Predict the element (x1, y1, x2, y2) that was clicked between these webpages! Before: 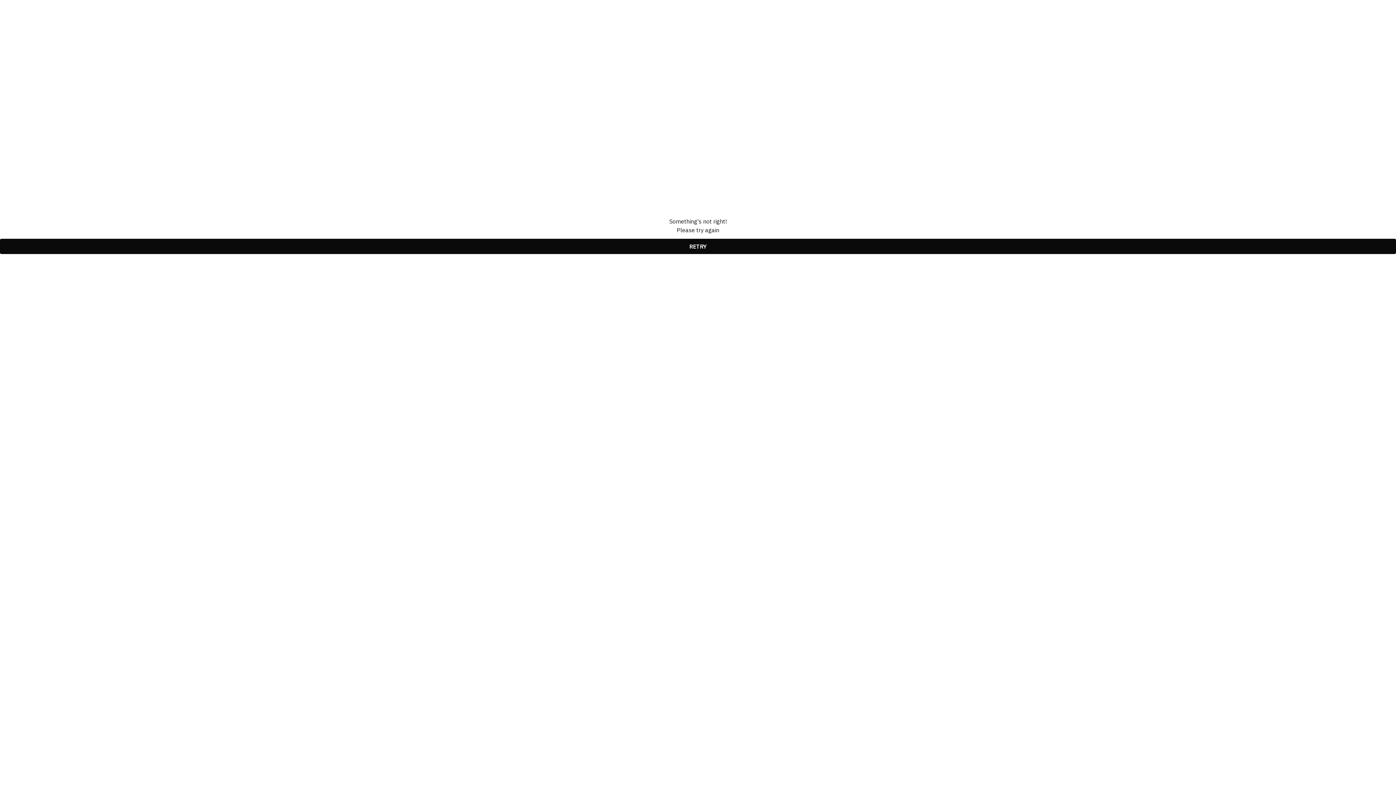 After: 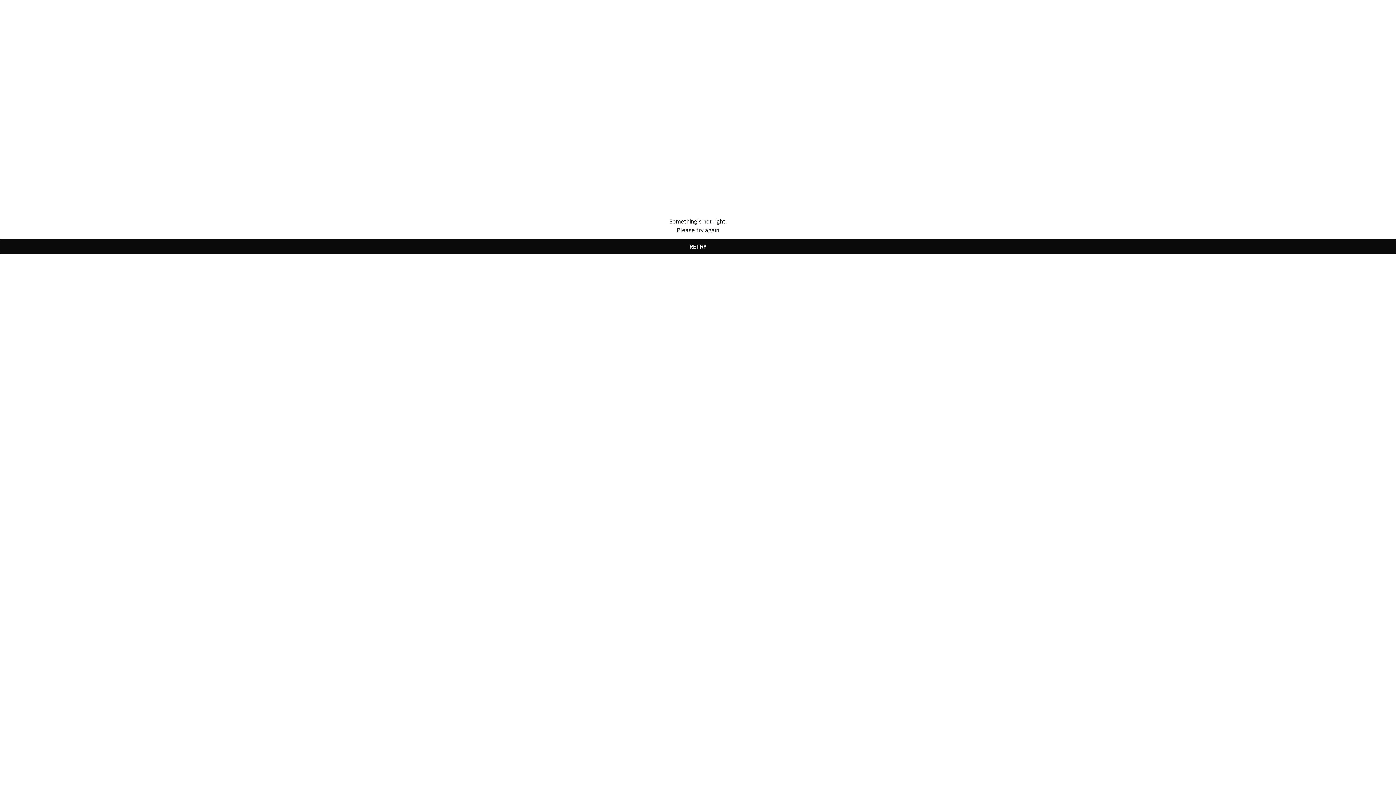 Action: bbox: (0, 238, 1396, 254) label: RETRY